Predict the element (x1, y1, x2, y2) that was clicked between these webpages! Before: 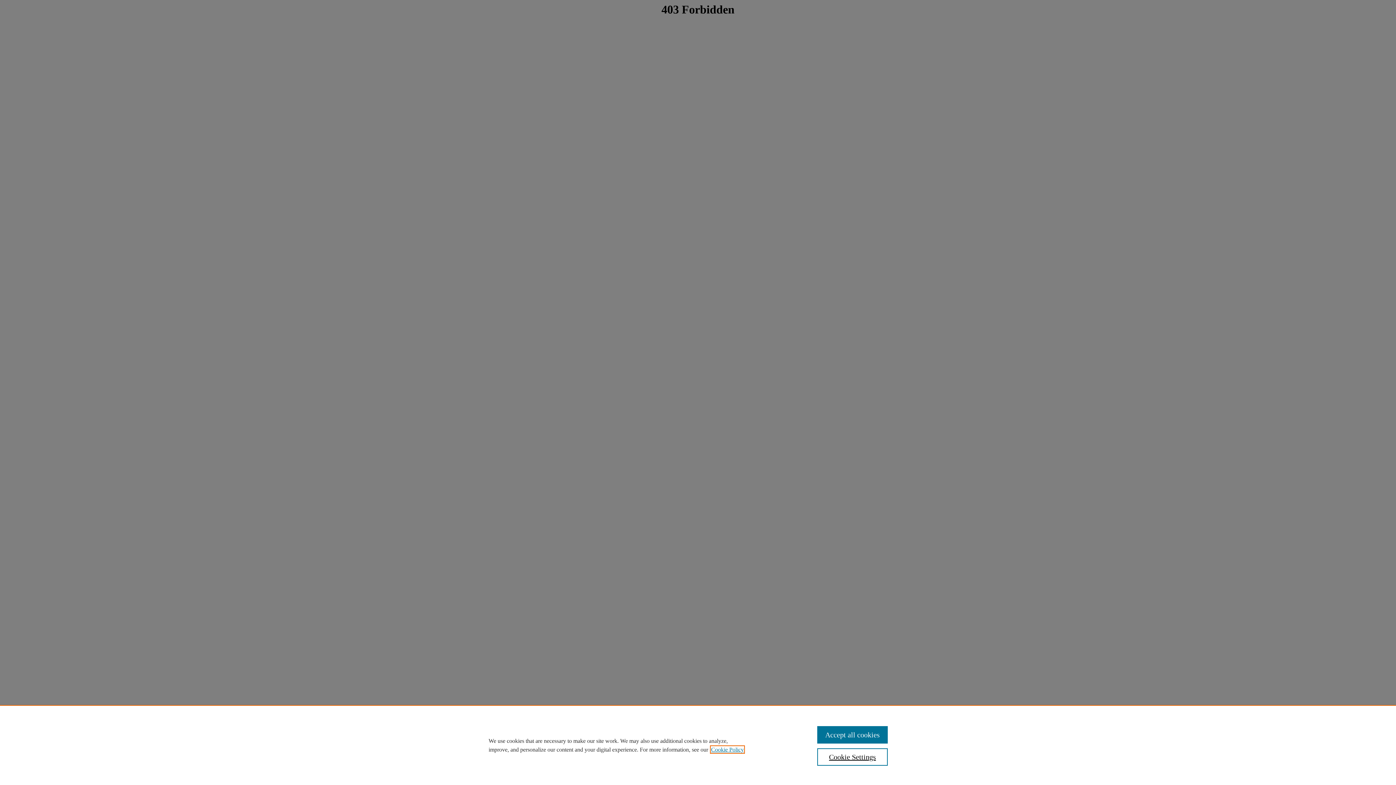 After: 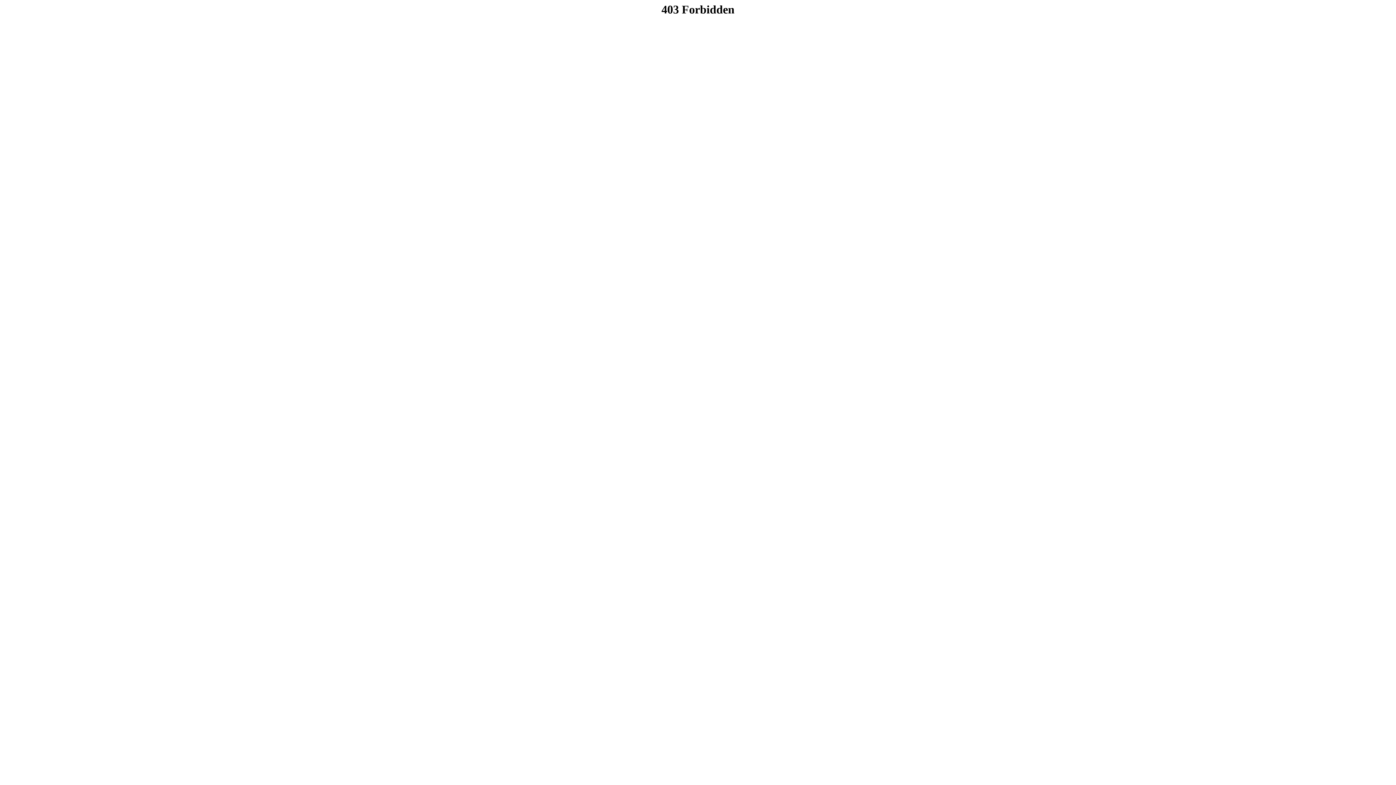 Action: label: Accept all cookies bbox: (817, 726, 887, 744)